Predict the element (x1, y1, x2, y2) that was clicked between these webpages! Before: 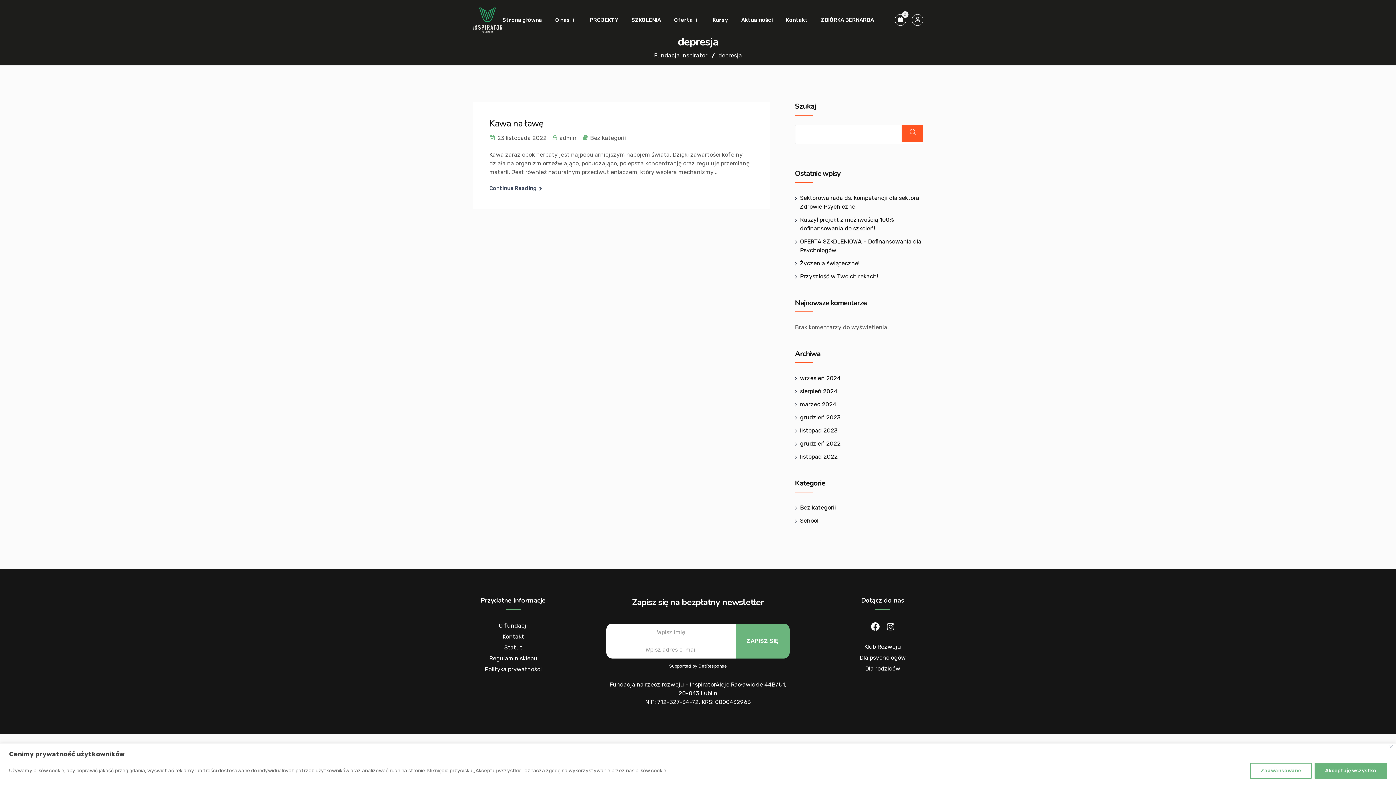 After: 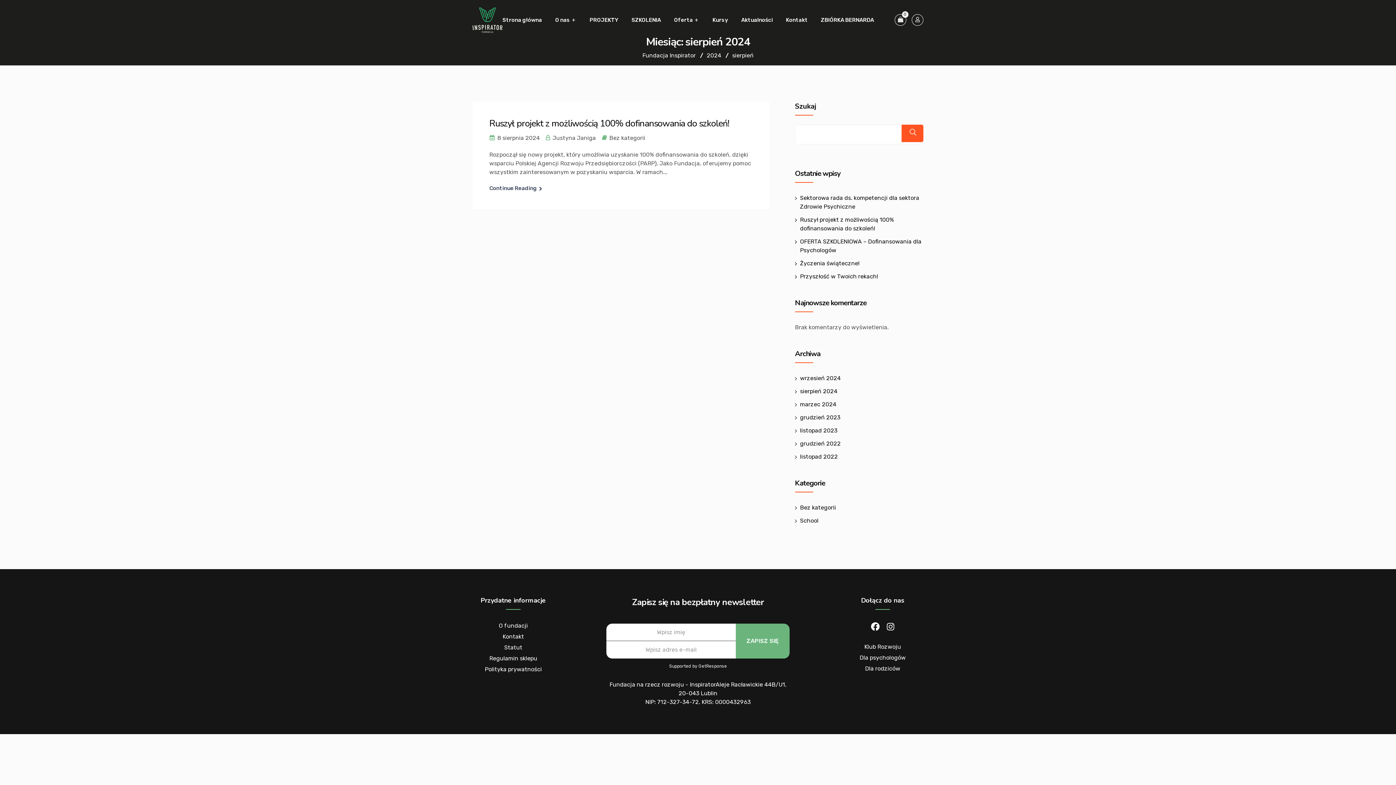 Action: label: sierpień 2024 bbox: (800, 388, 837, 394)